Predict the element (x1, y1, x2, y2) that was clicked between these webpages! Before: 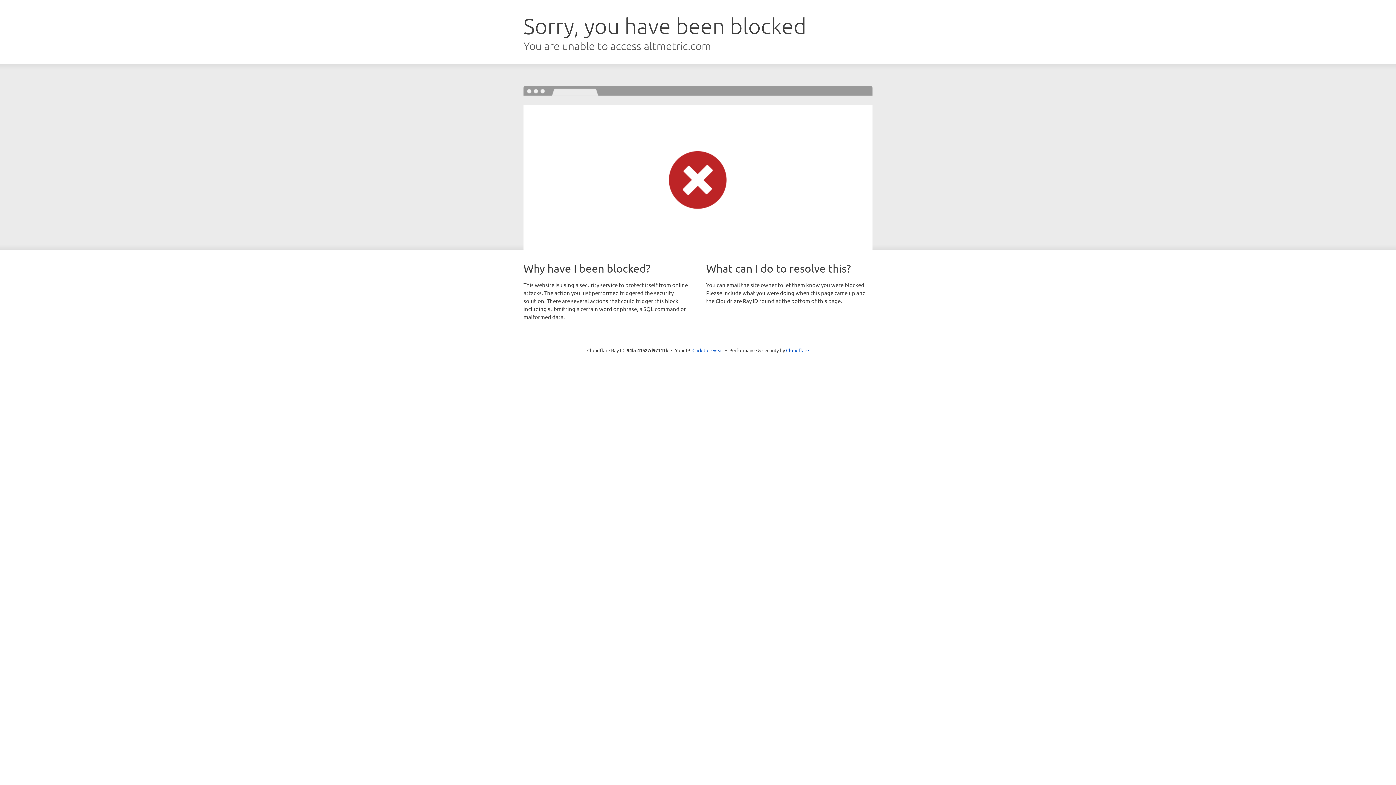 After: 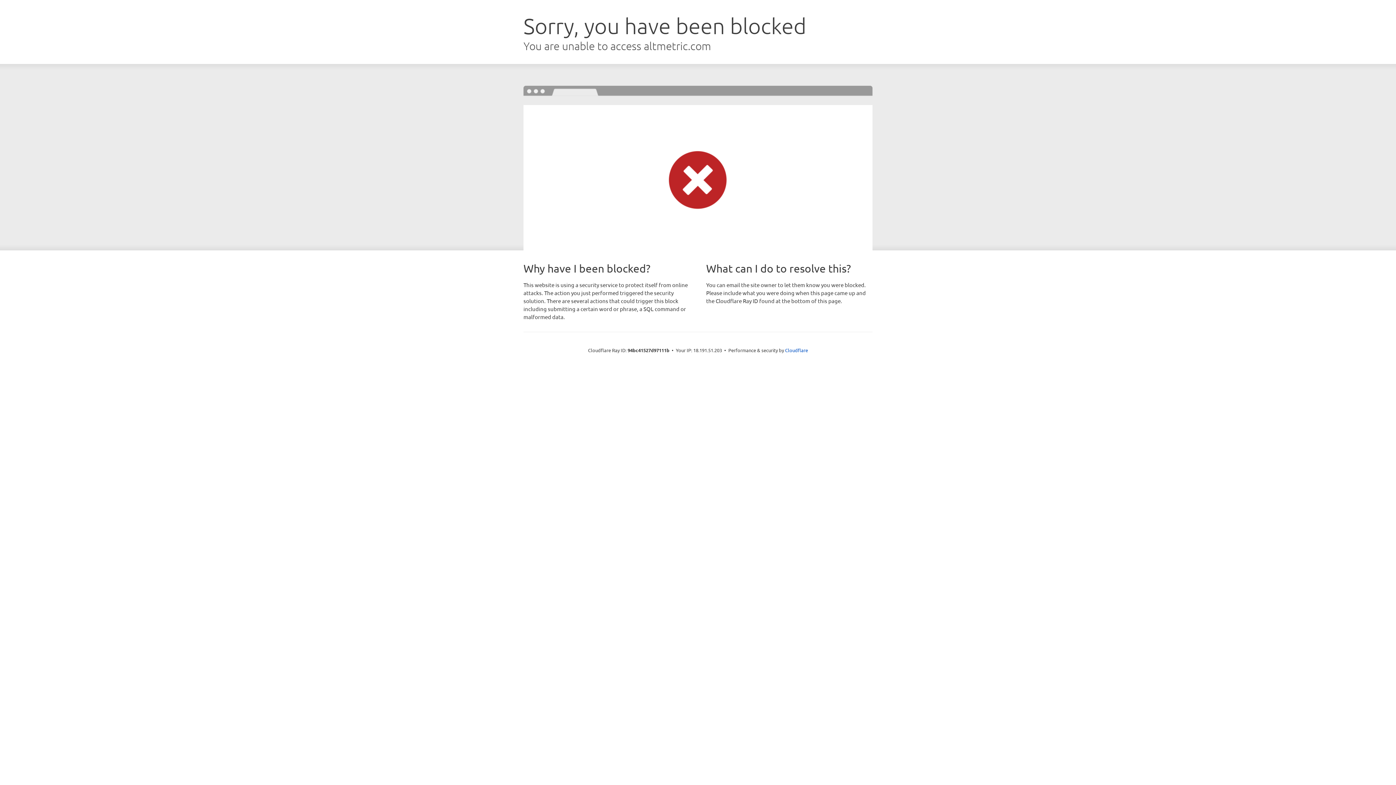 Action: label: Click to reveal bbox: (692, 346, 723, 353)